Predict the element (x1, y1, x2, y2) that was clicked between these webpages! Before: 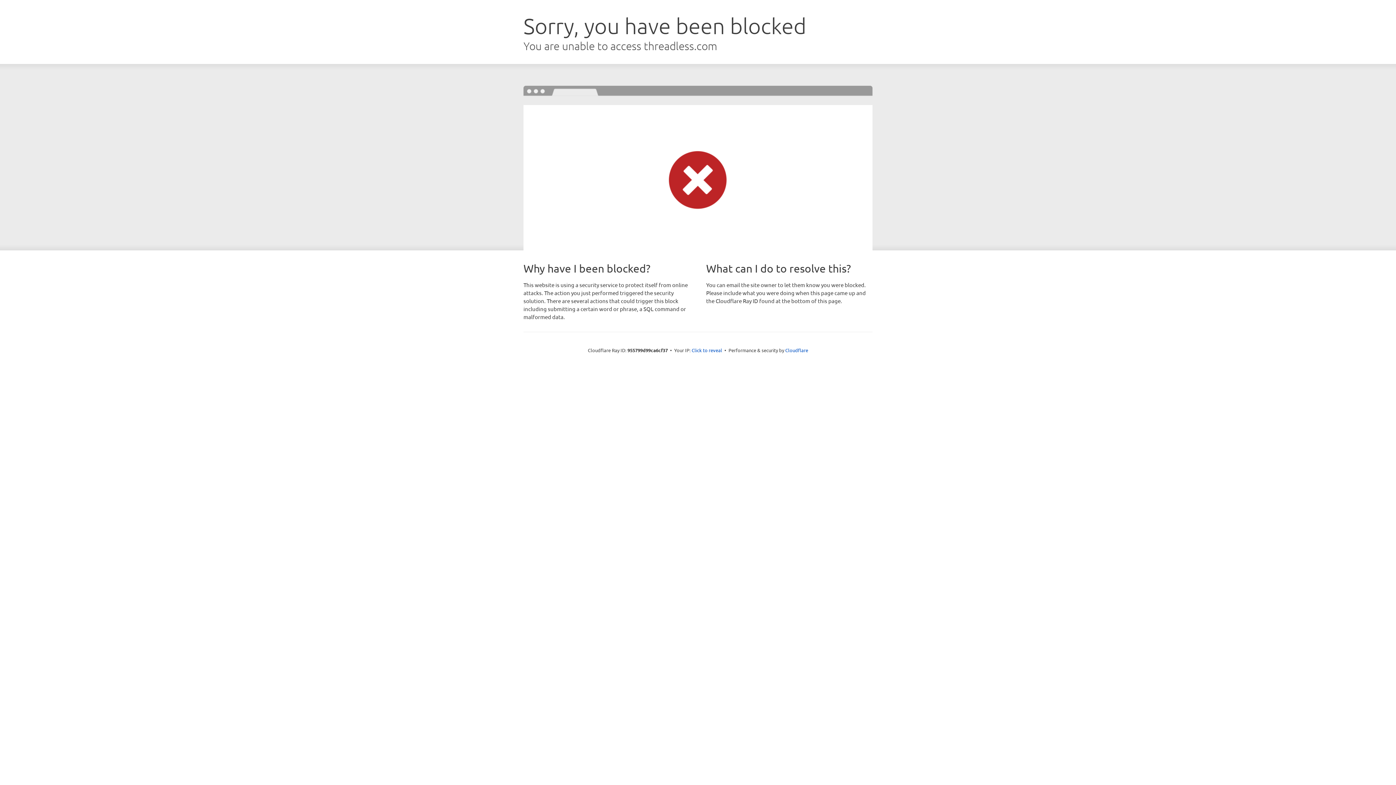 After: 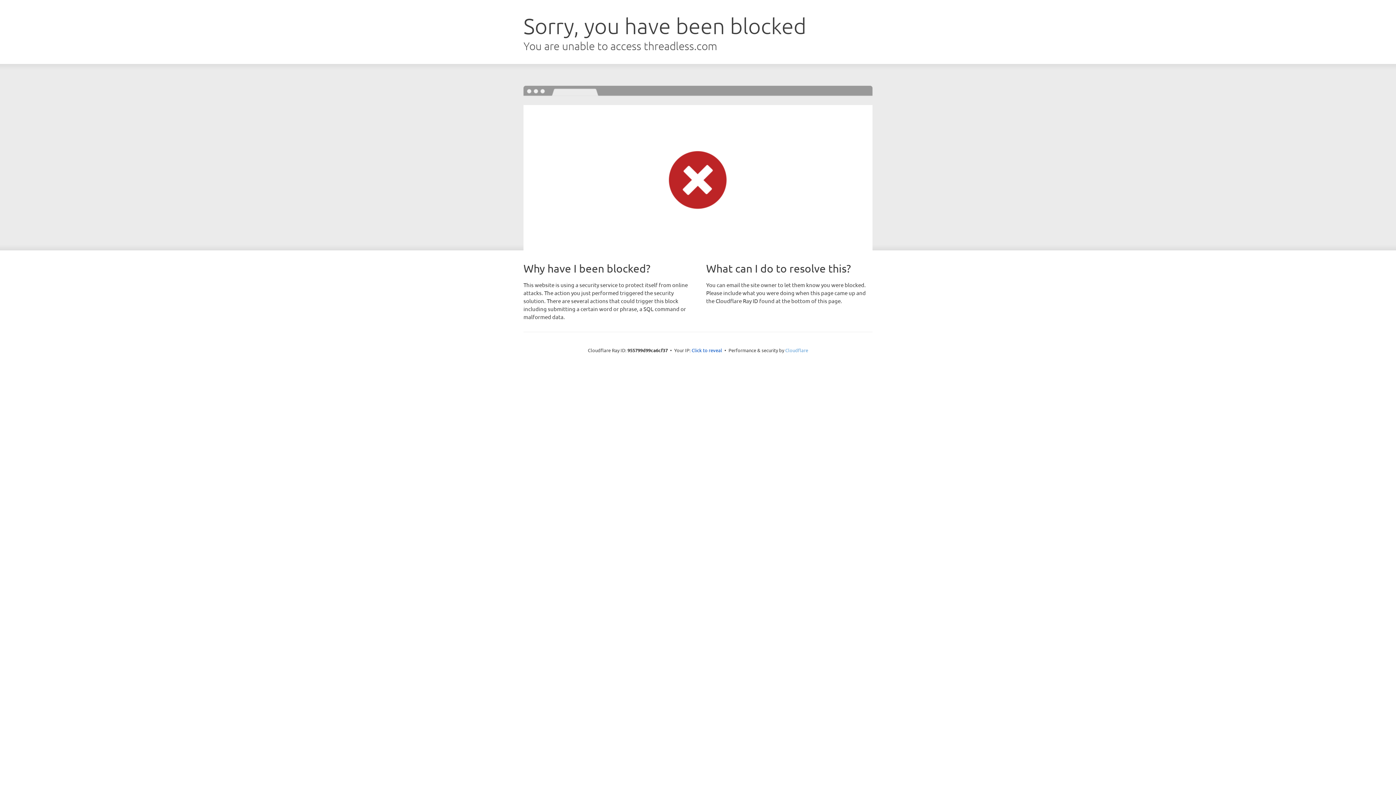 Action: label: Cloudflare bbox: (785, 347, 808, 353)